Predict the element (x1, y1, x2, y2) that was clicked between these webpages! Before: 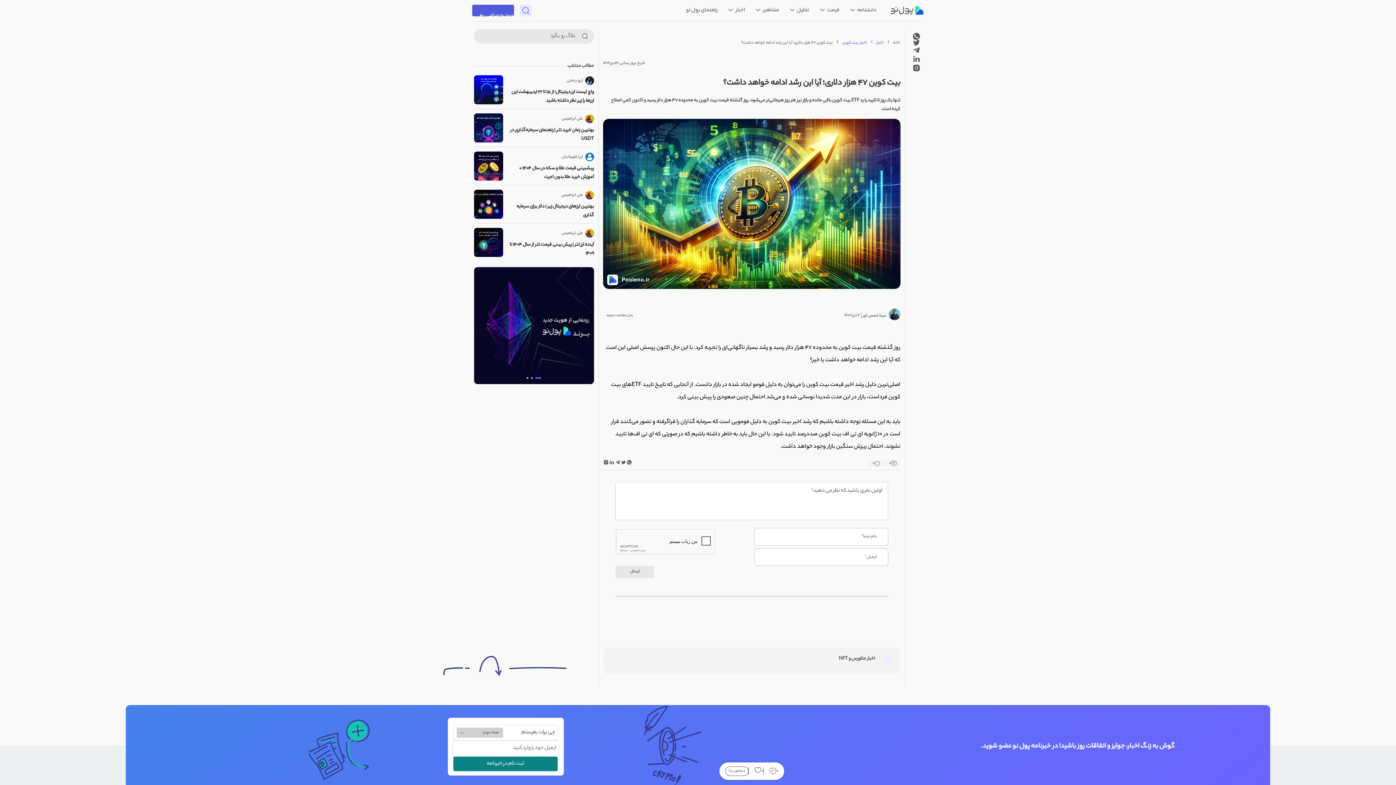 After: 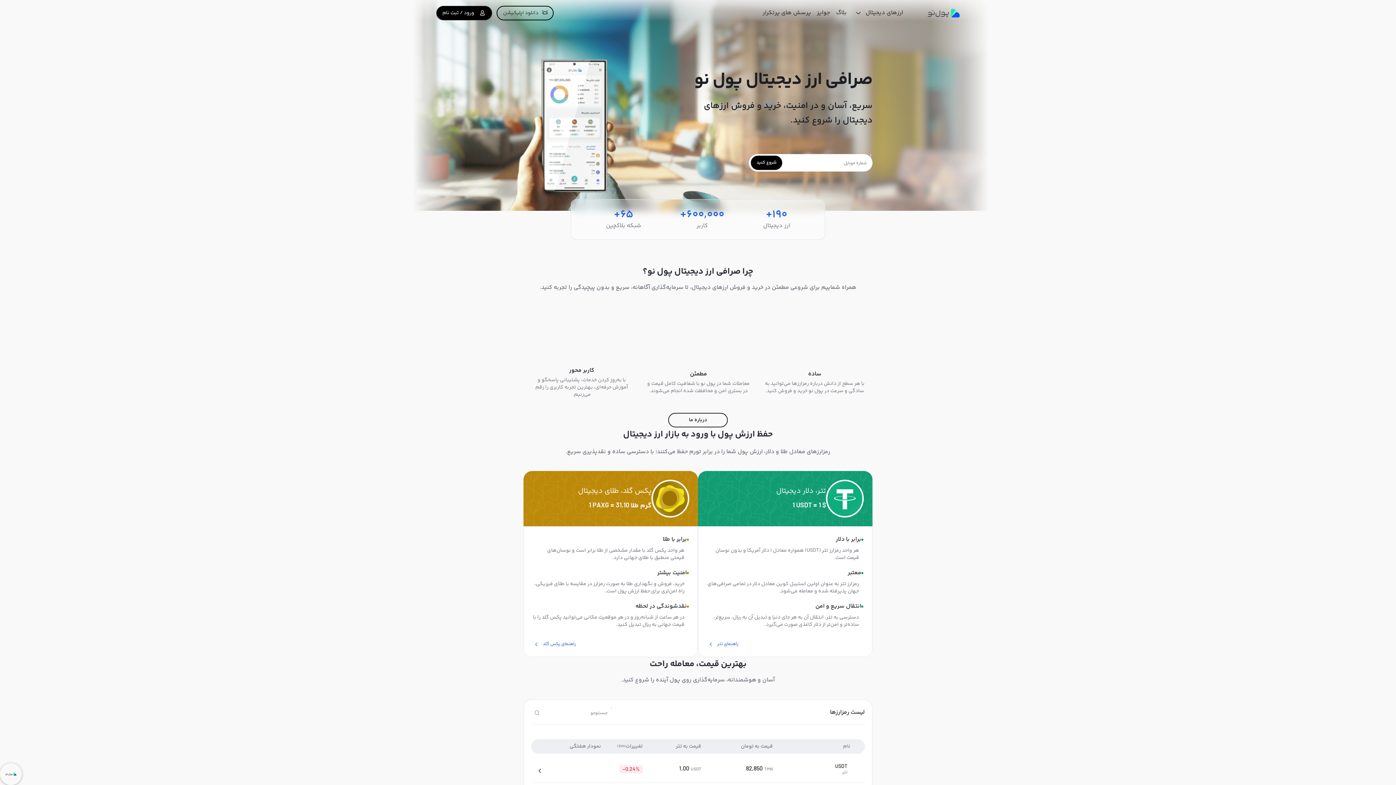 Action: bbox: (472, 4, 514, 16) label: ورود به صرافی